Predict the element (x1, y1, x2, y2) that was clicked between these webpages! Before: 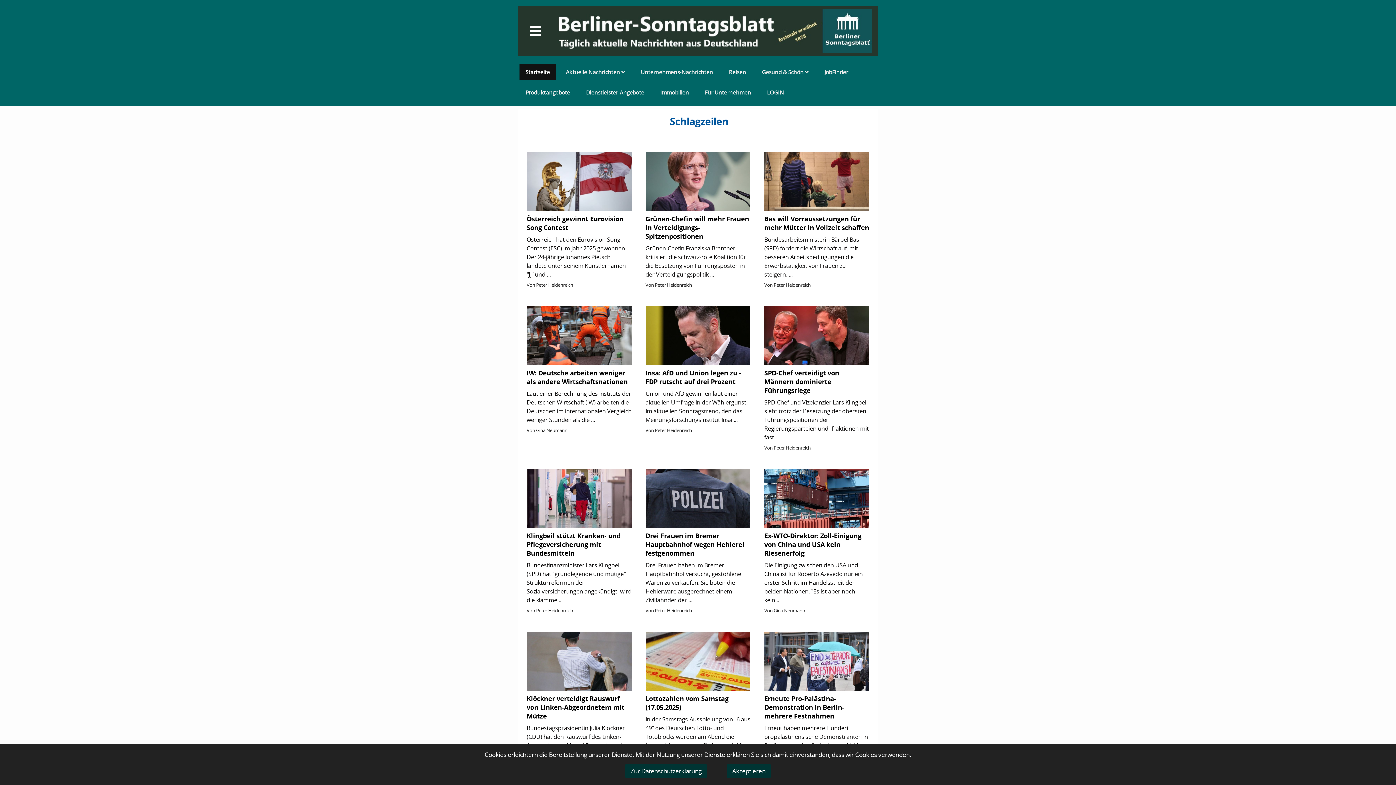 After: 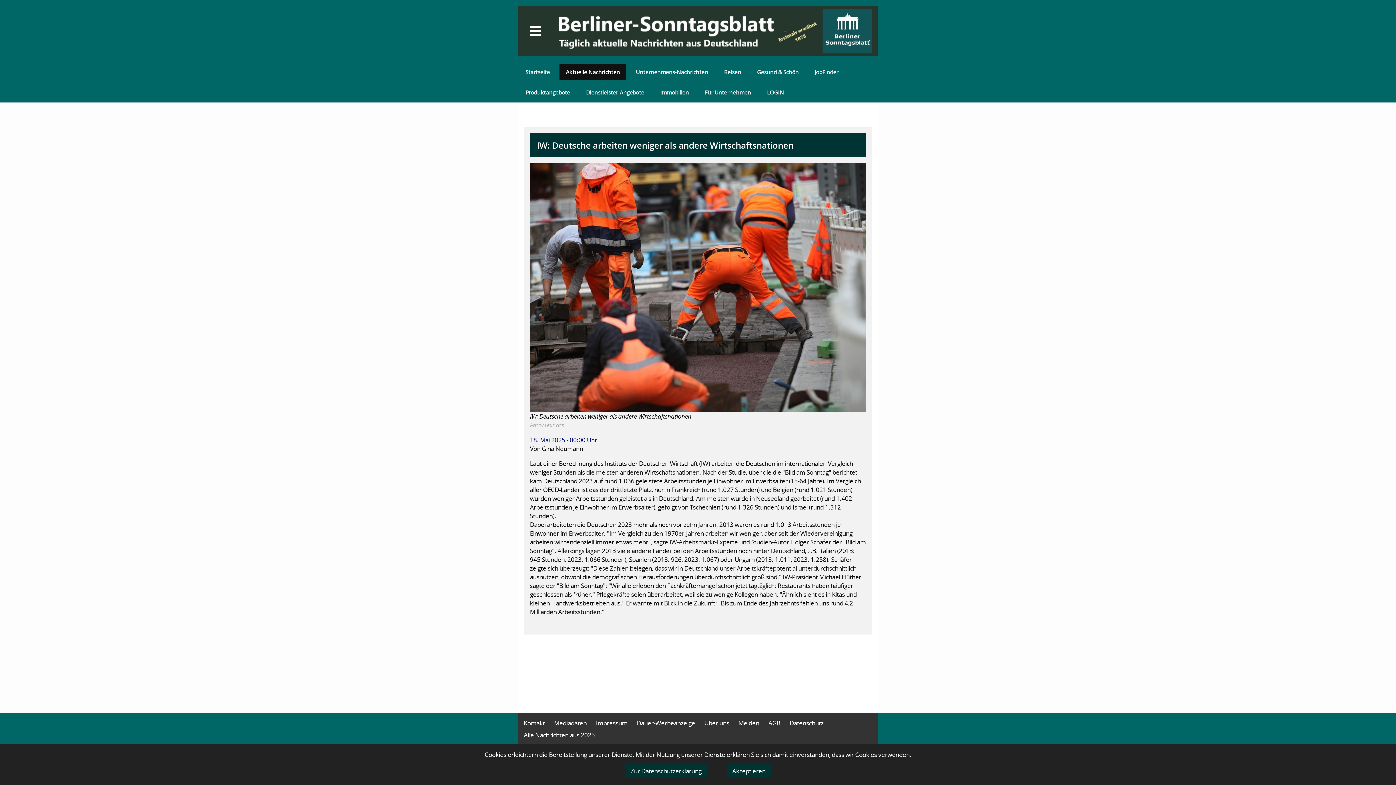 Action: bbox: (523, 303, 634, 454) label: IW: Deutsche arbeiten weniger als andere Wirtschaftsnationen
Laut einer Berechnung des Instituts der Deutschen Wirtschaft (IW) arbeiten die Deutschen im internationalen Vergleich weniger Stunden als die ...
Von Gina Neumann